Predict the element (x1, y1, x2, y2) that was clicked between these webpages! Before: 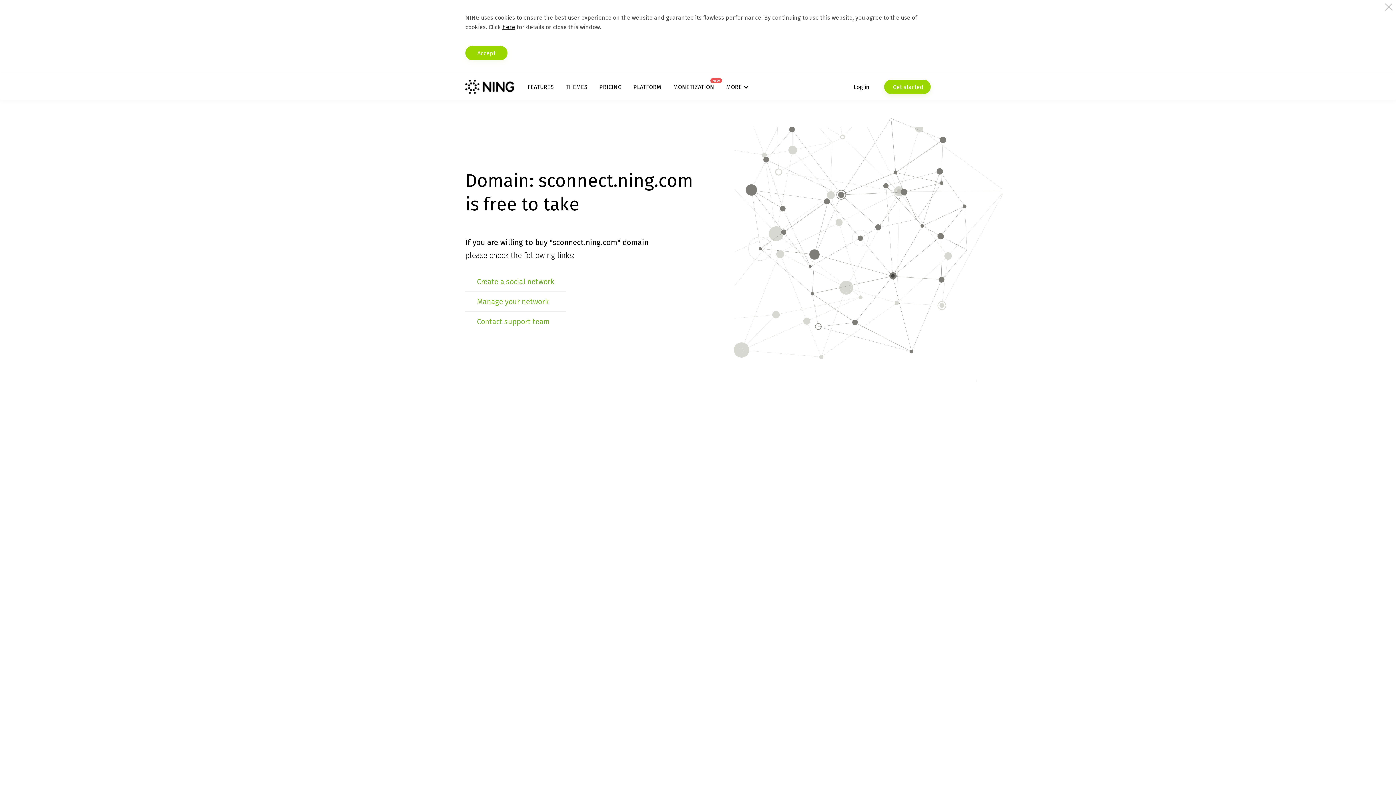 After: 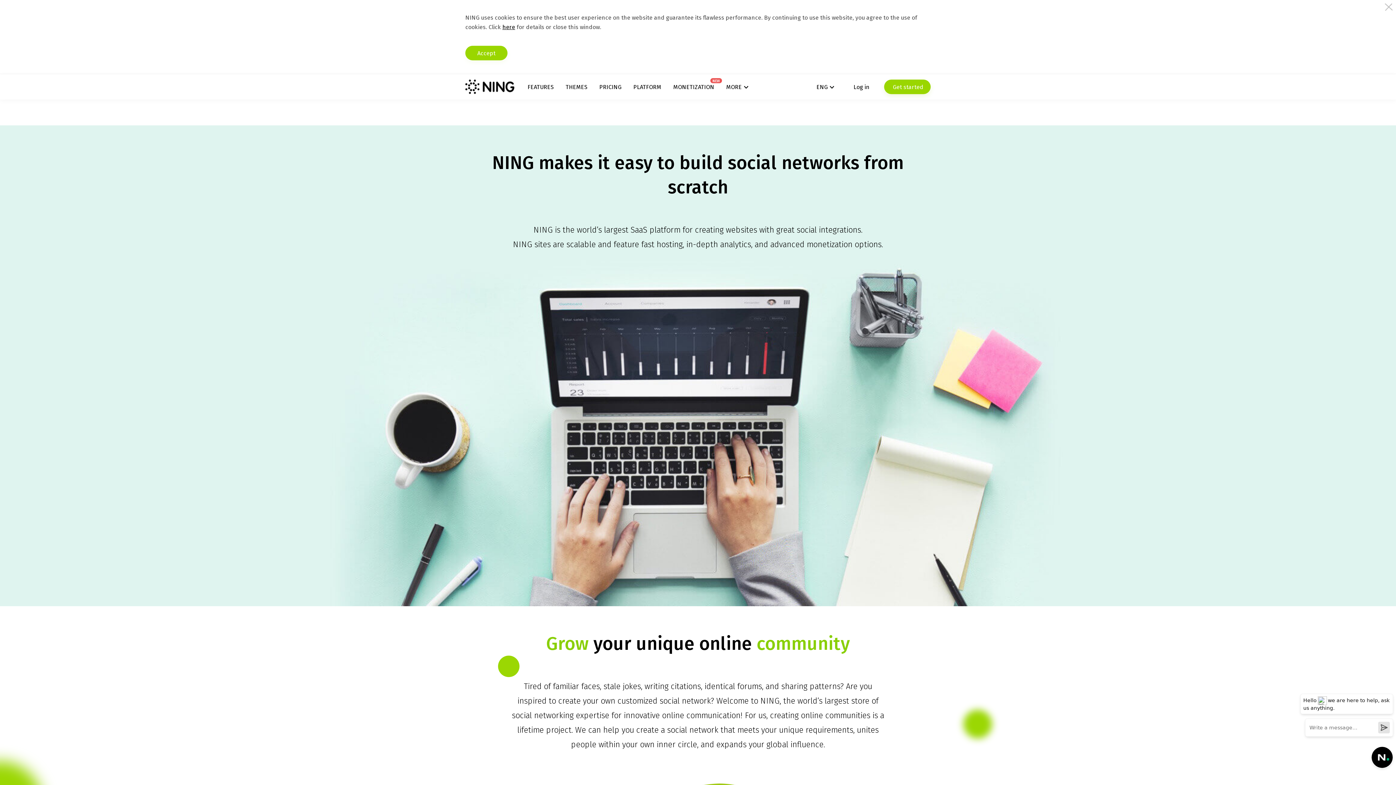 Action: bbox: (633, 83, 661, 90) label: PLATFORM